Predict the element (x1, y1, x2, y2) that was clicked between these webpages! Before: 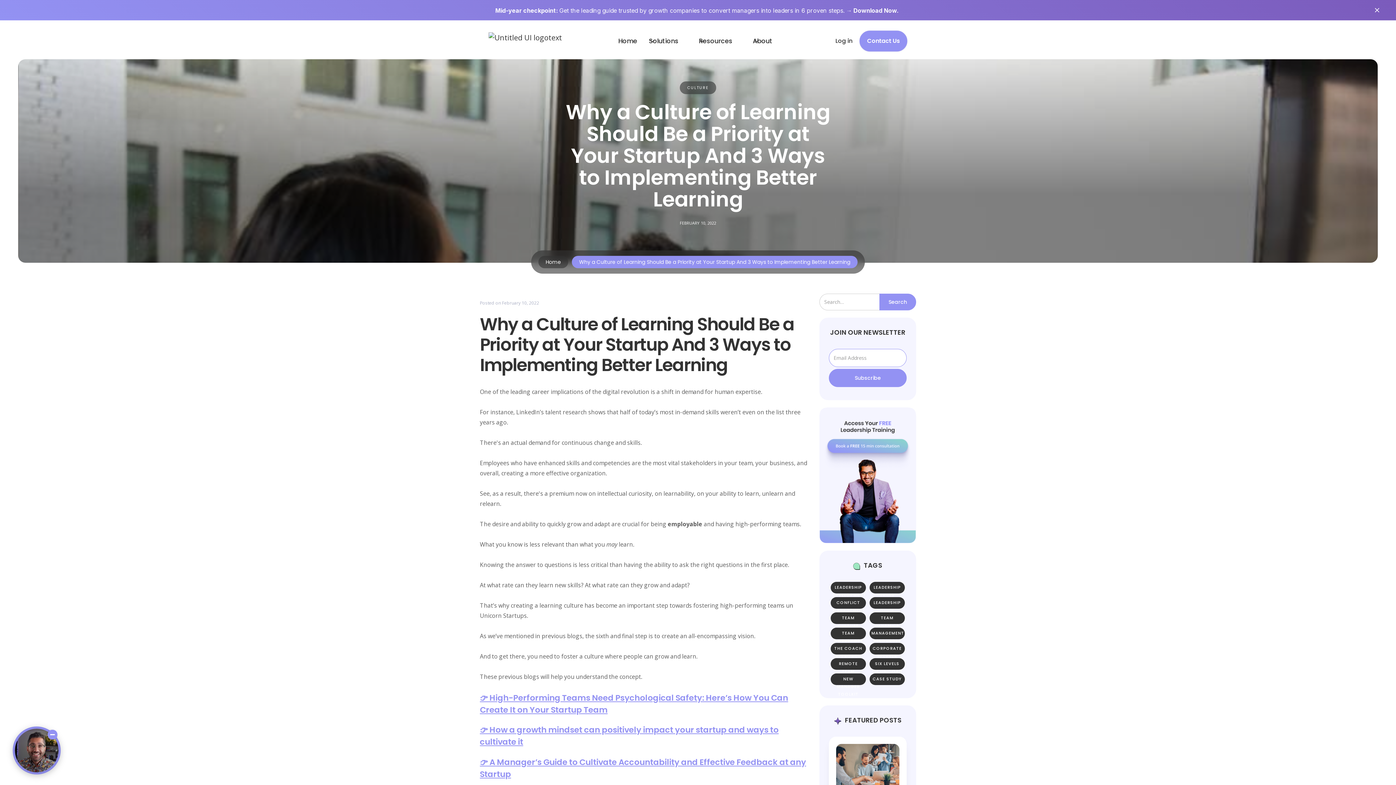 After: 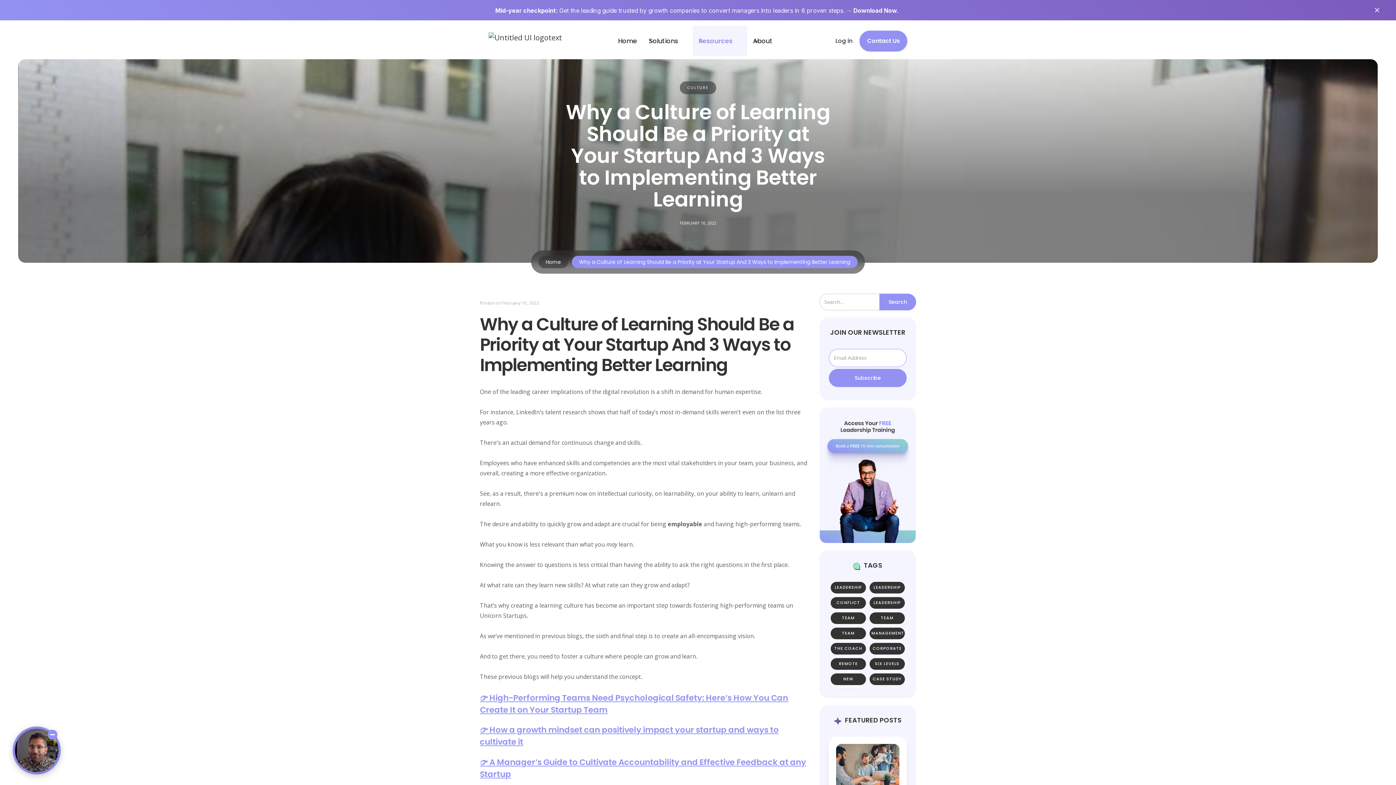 Action: label: Resources bbox: (693, 26, 747, 56)